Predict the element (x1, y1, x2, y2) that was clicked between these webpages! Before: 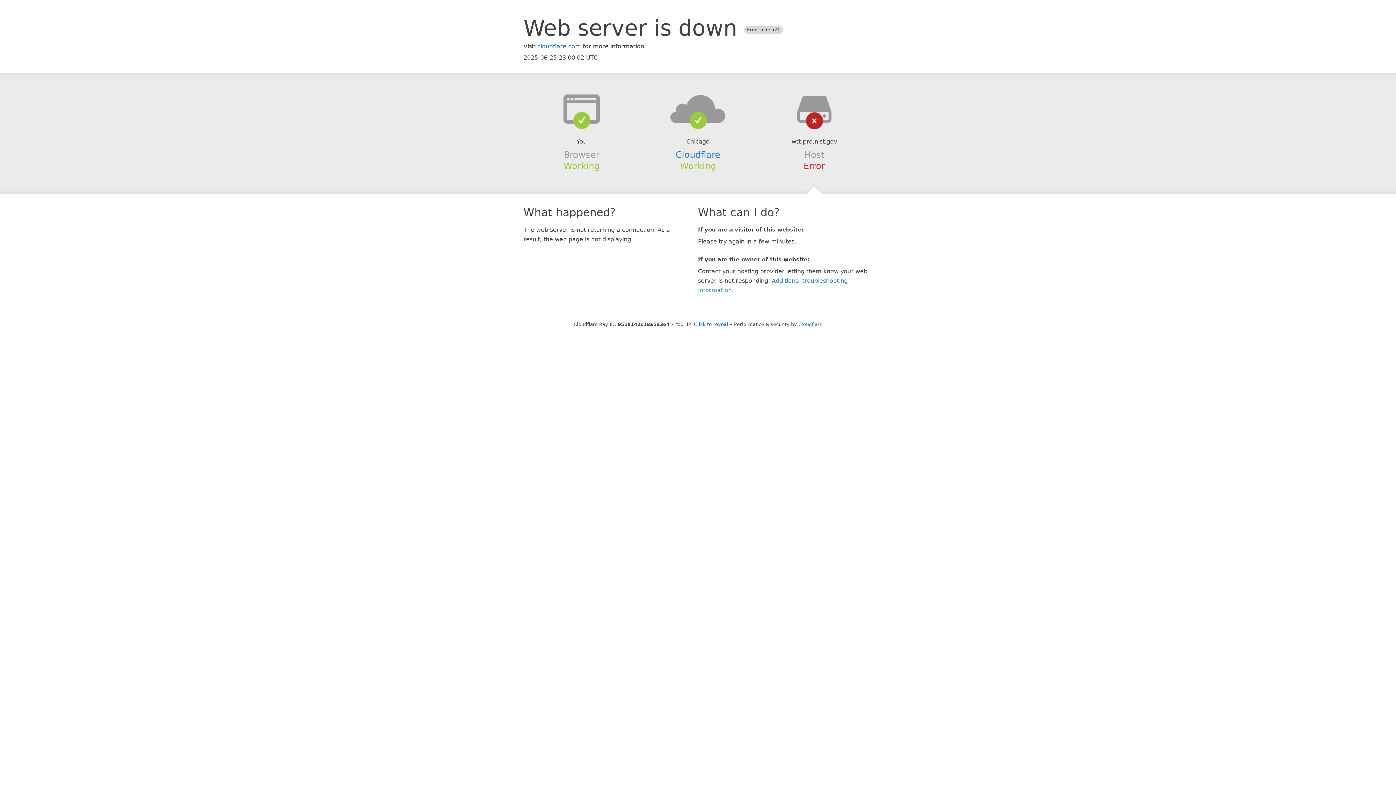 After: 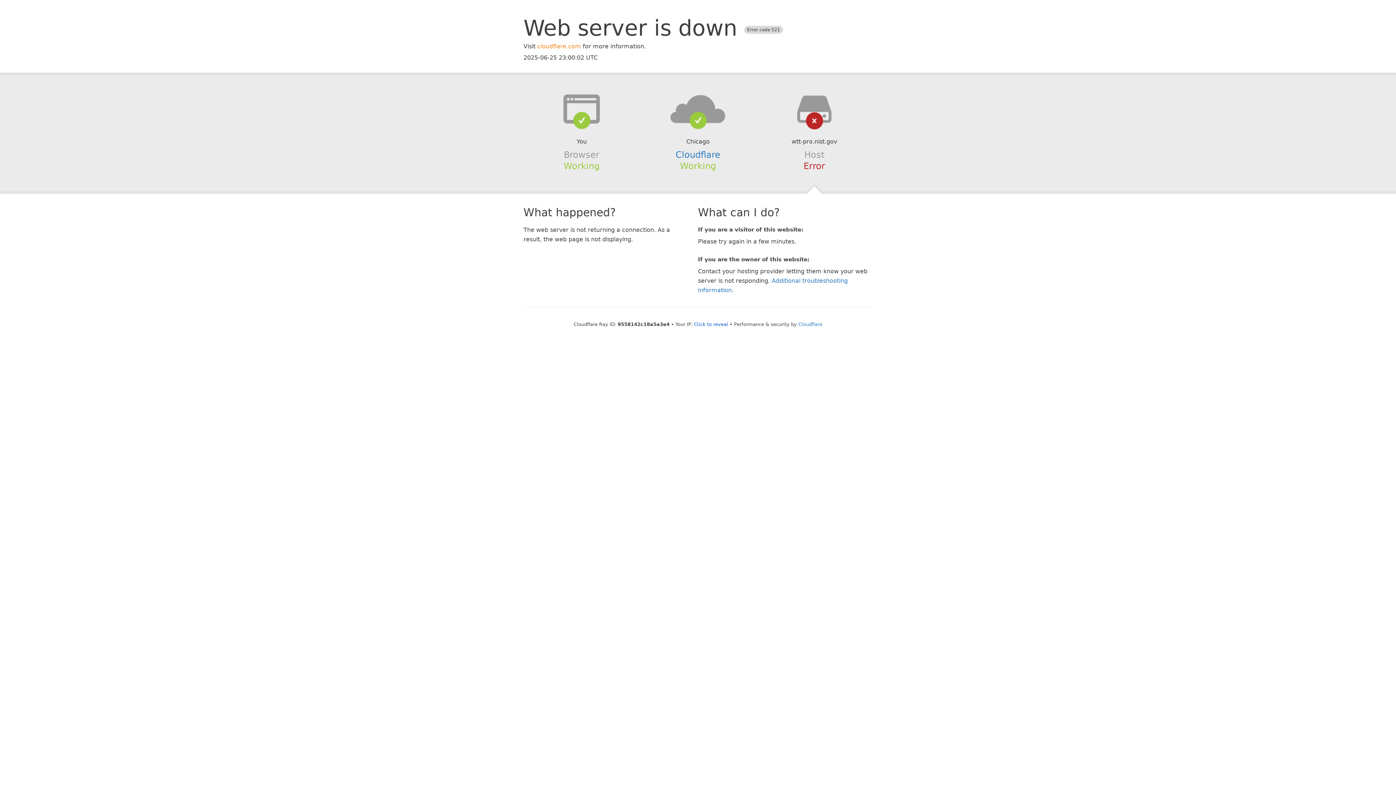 Action: bbox: (537, 42, 581, 49) label: cloudflare.com